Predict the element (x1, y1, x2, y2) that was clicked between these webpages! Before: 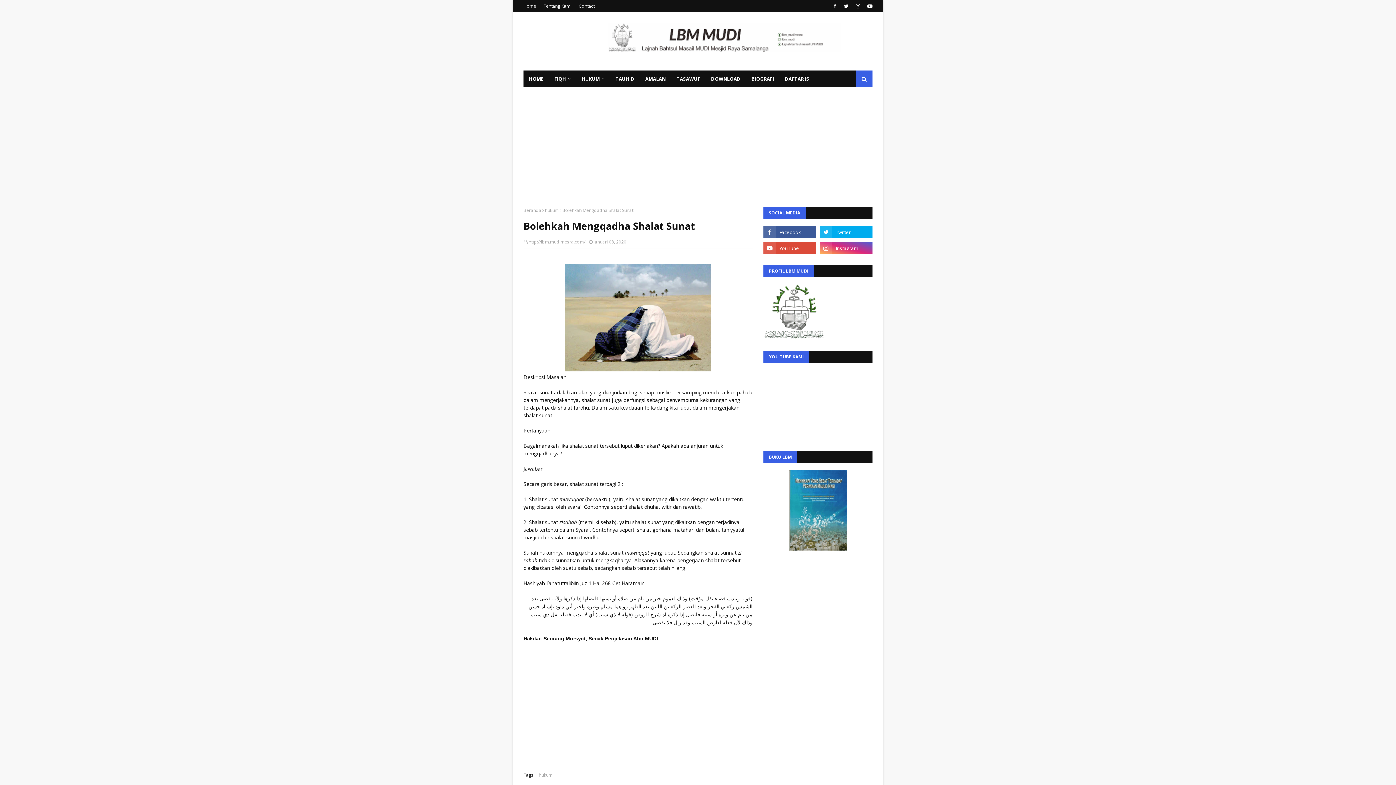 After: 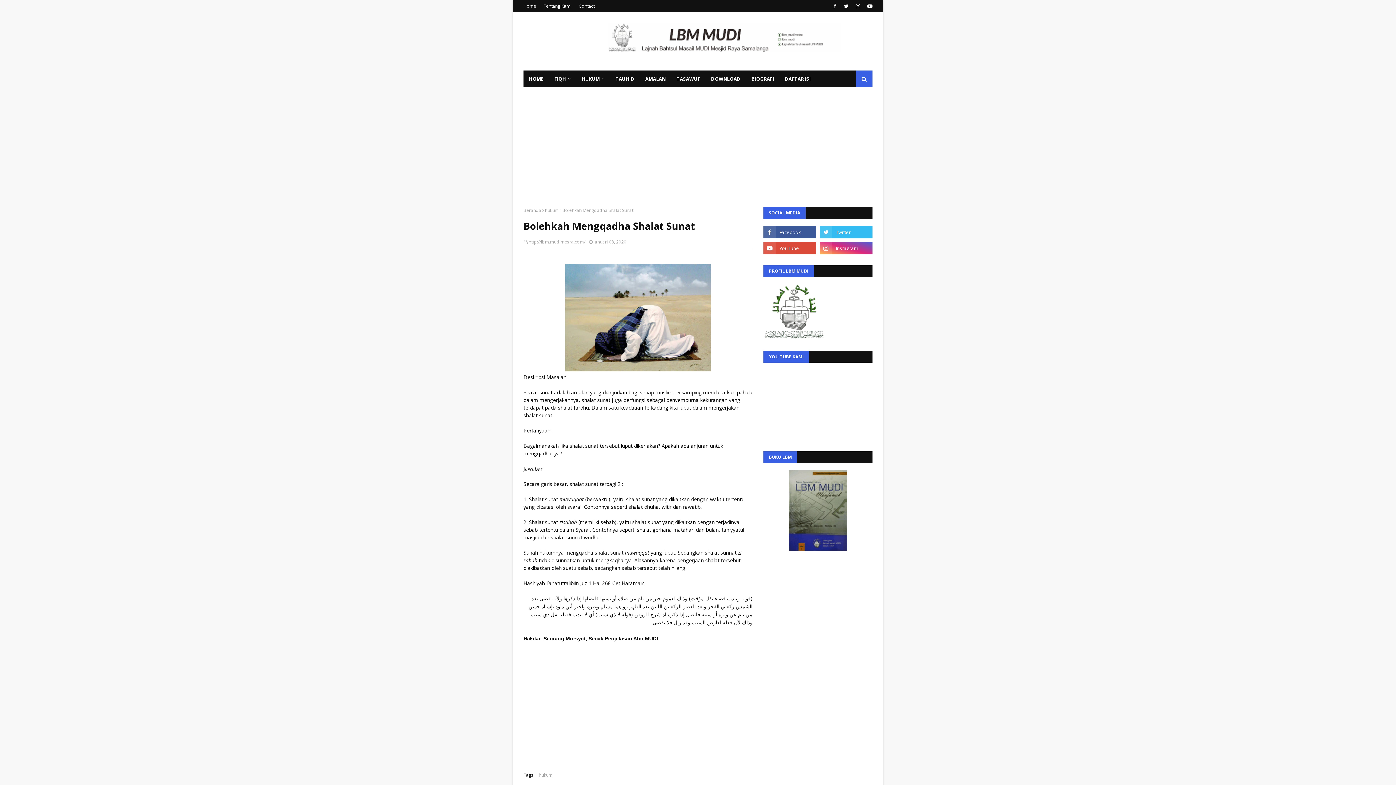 Action: bbox: (820, 226, 872, 238)